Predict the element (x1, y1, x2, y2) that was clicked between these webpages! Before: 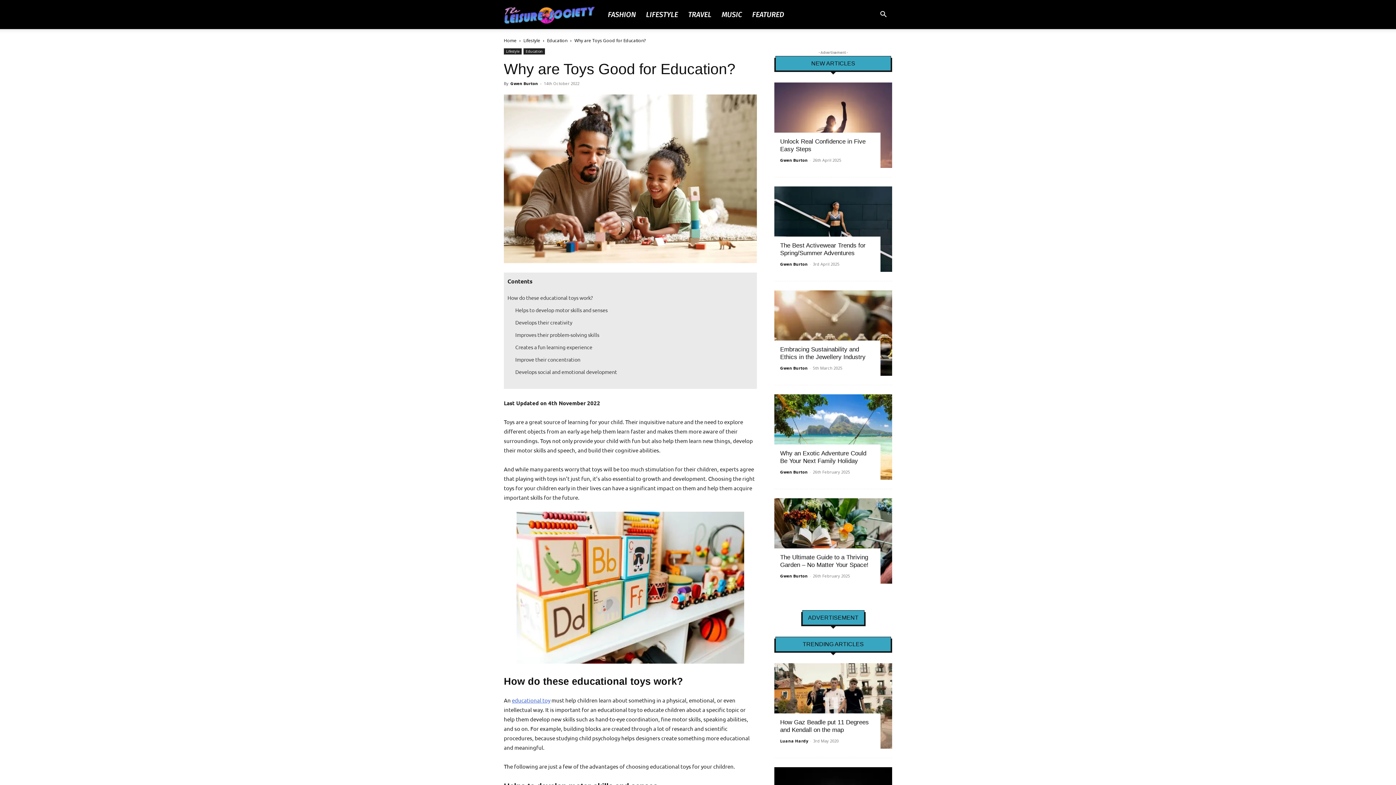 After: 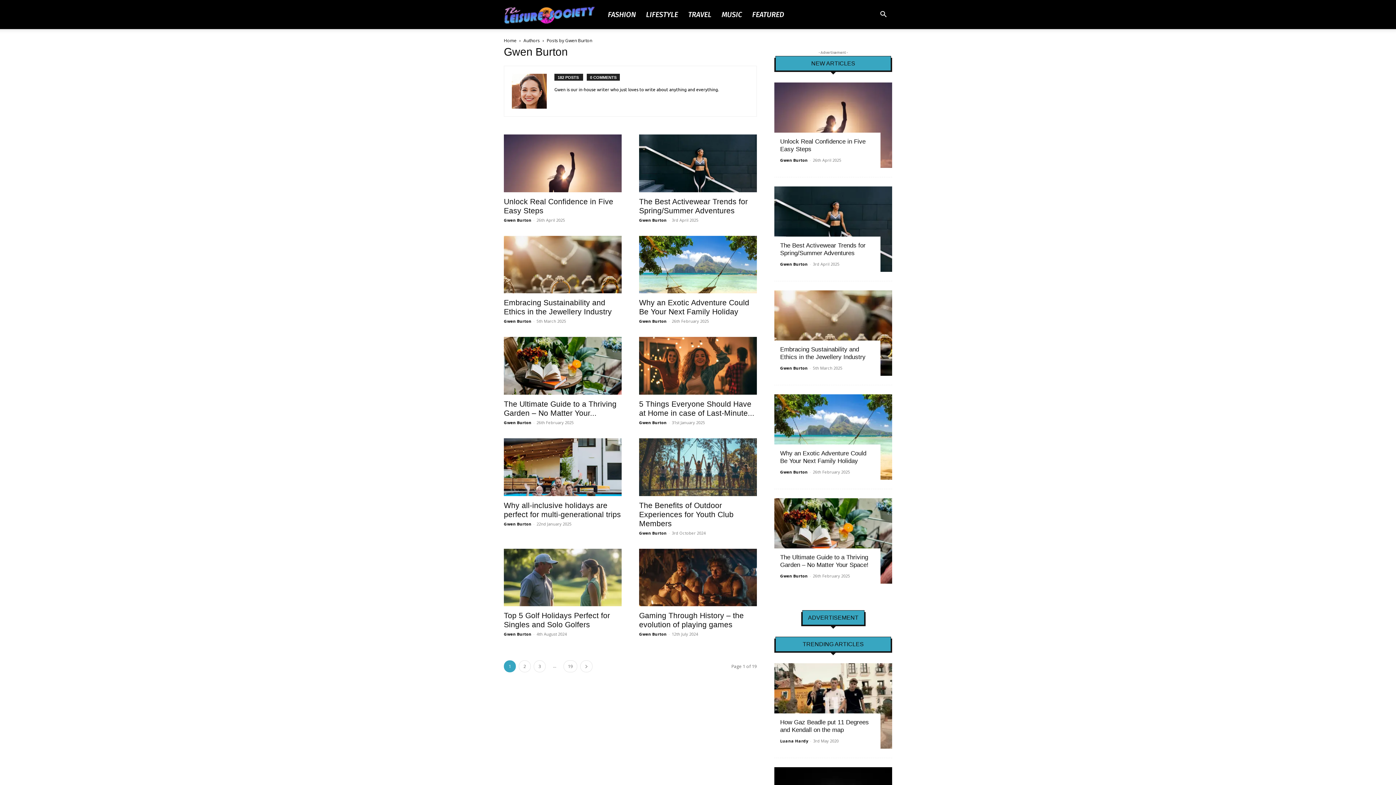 Action: bbox: (780, 365, 808, 370) label: Gwen Burton